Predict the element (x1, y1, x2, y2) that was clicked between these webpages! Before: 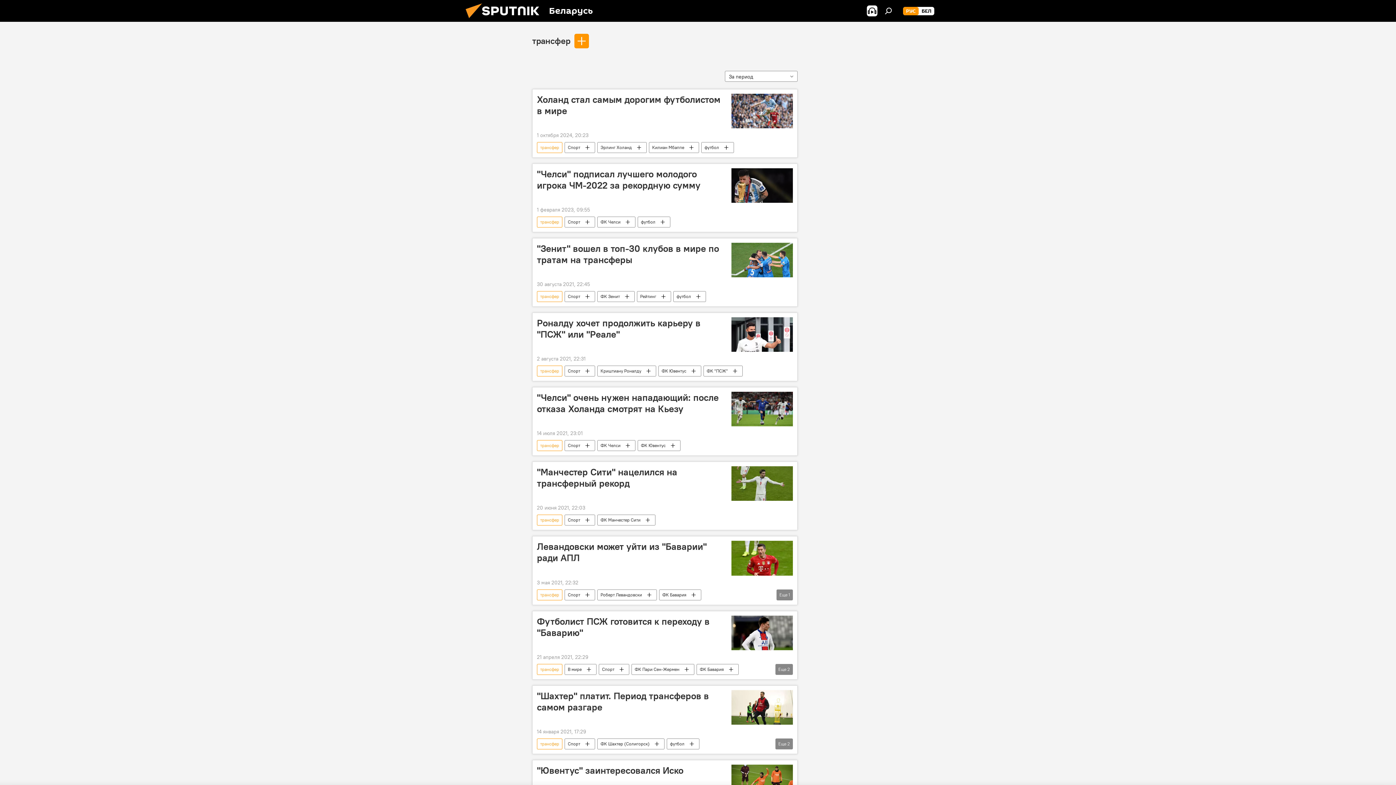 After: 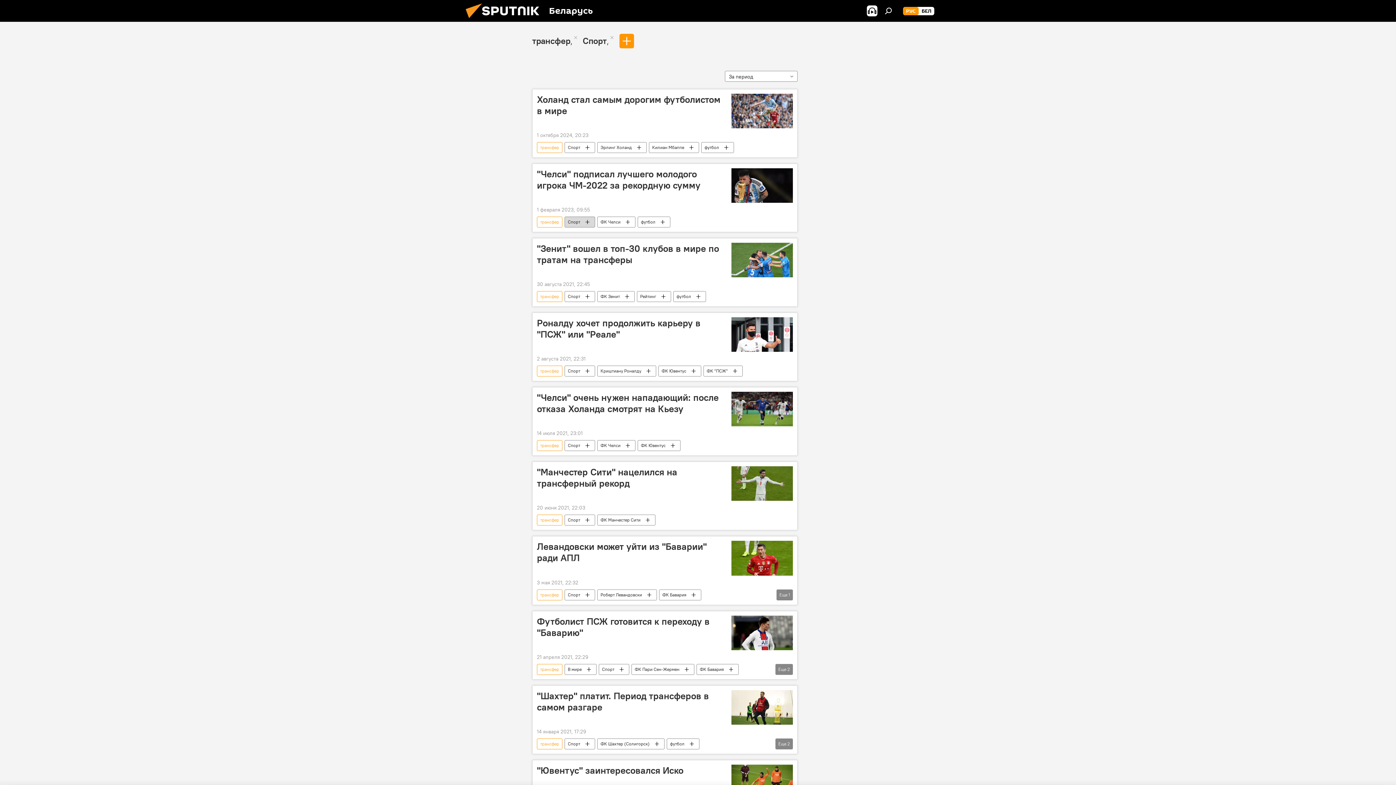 Action: label: Спорт bbox: (565, 216, 594, 227)